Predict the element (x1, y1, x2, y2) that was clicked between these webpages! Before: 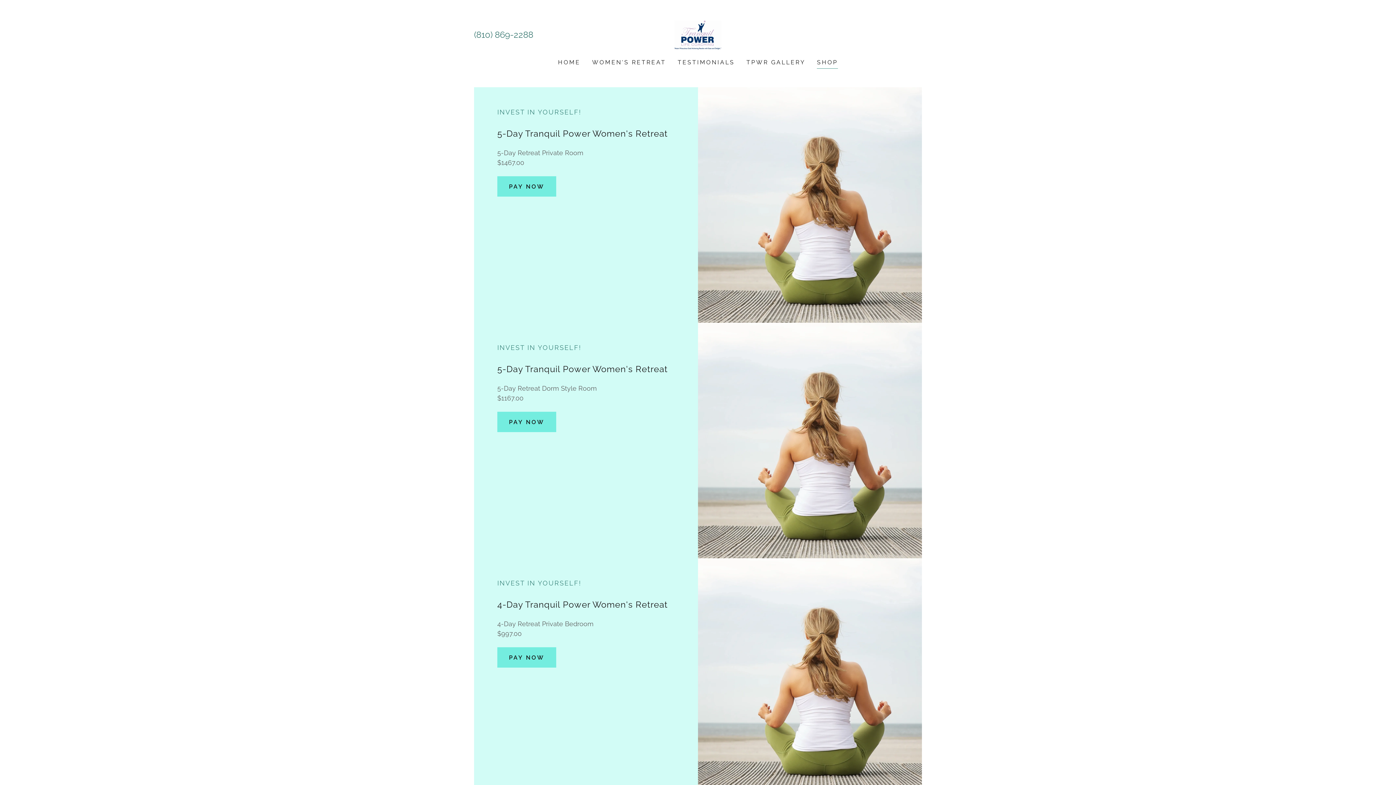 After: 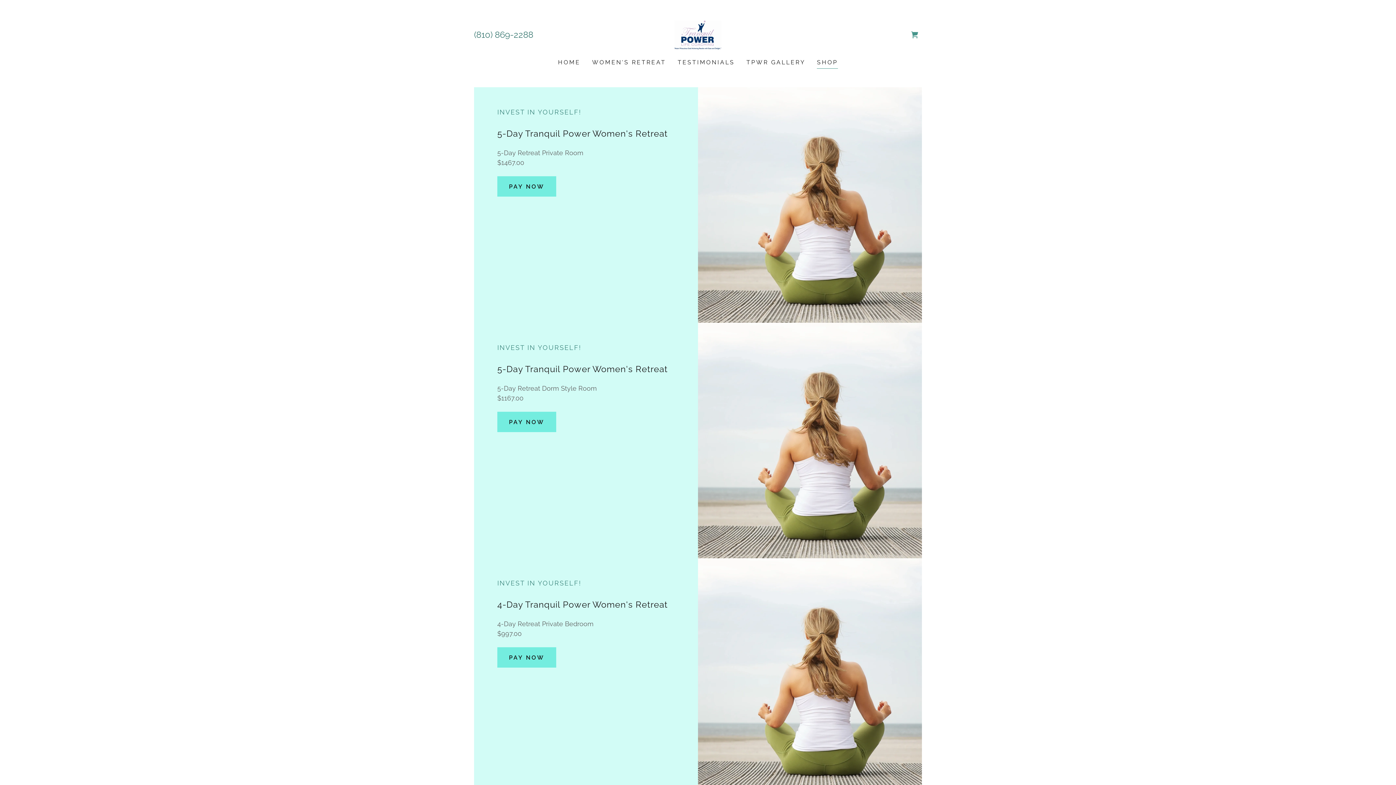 Action: label: SHOP bbox: (817, 58, 838, 68)